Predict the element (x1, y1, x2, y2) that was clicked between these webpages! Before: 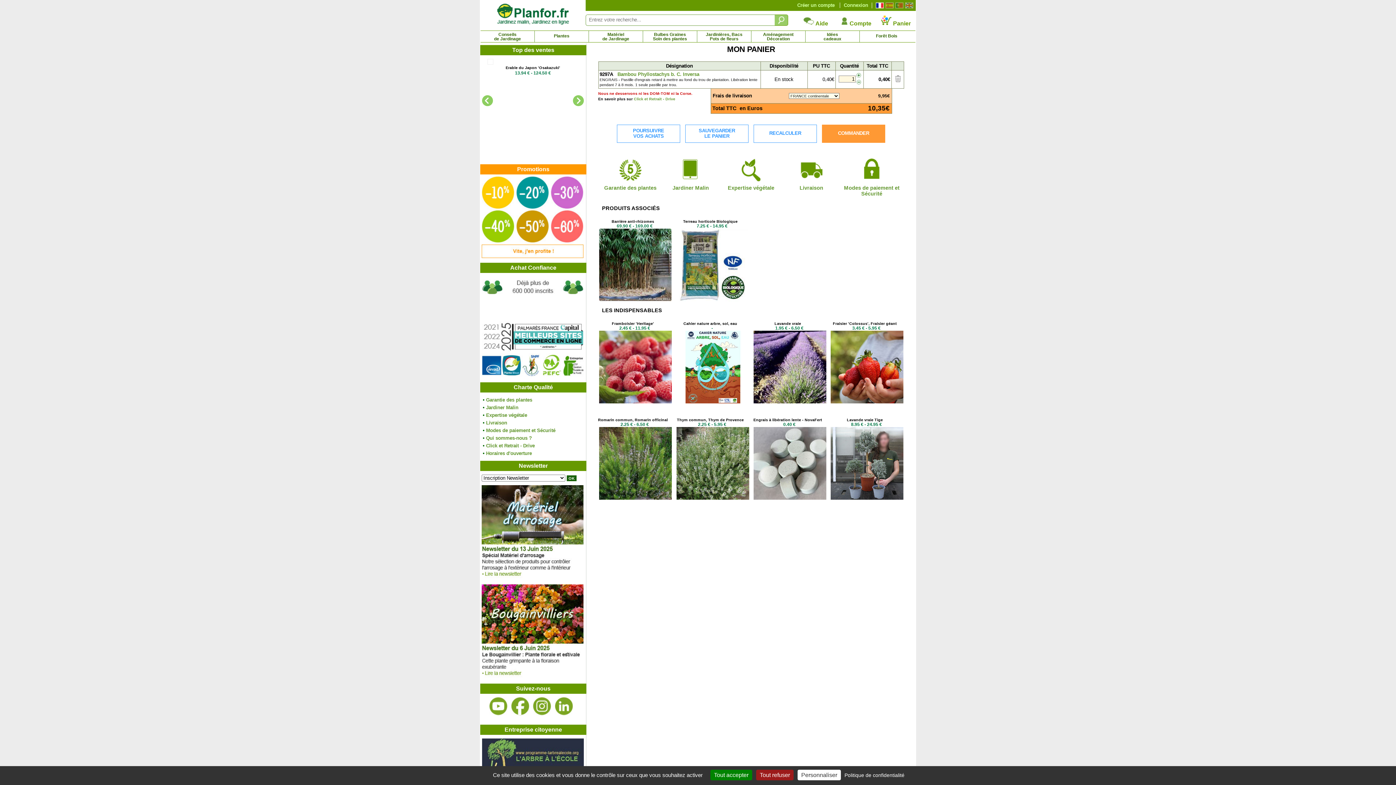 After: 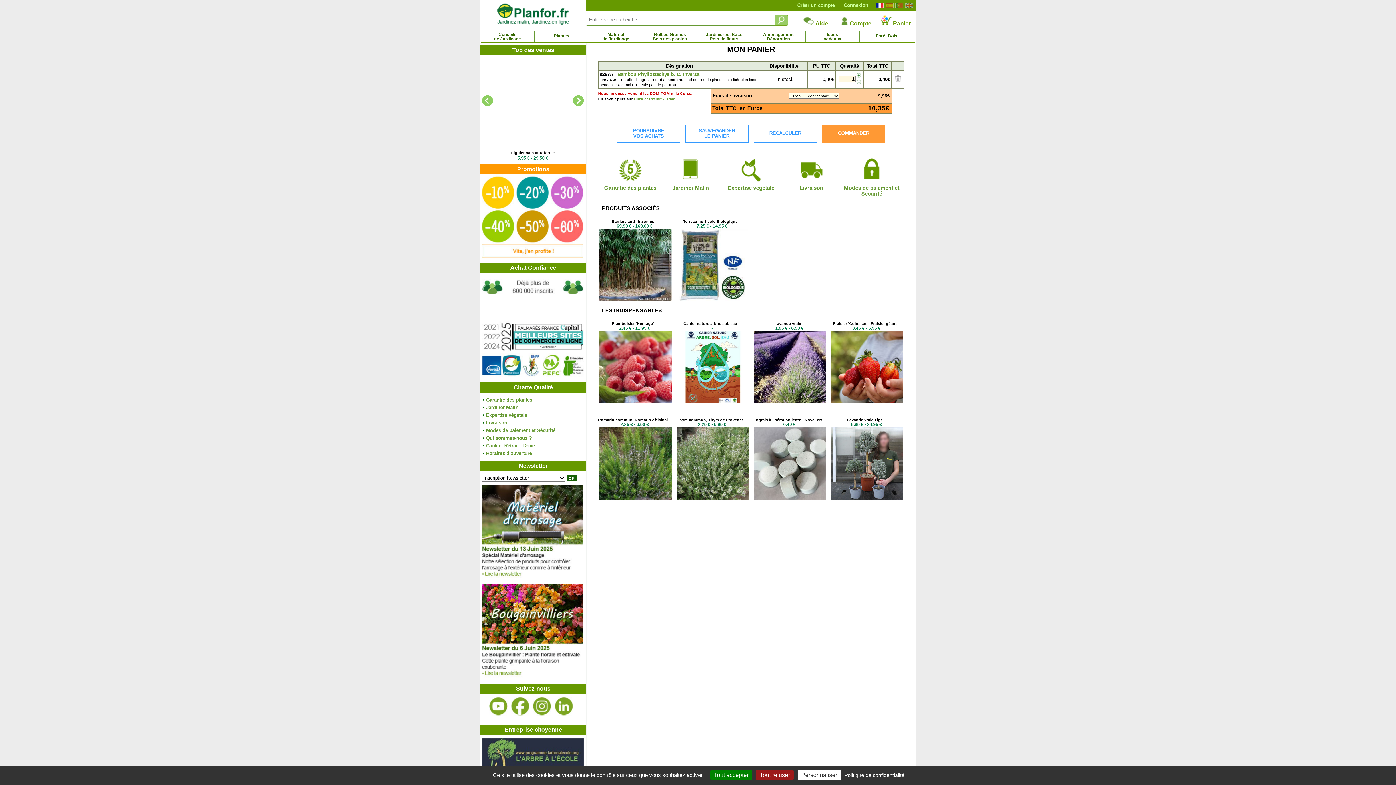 Action: bbox: (894, 78, 901, 83)